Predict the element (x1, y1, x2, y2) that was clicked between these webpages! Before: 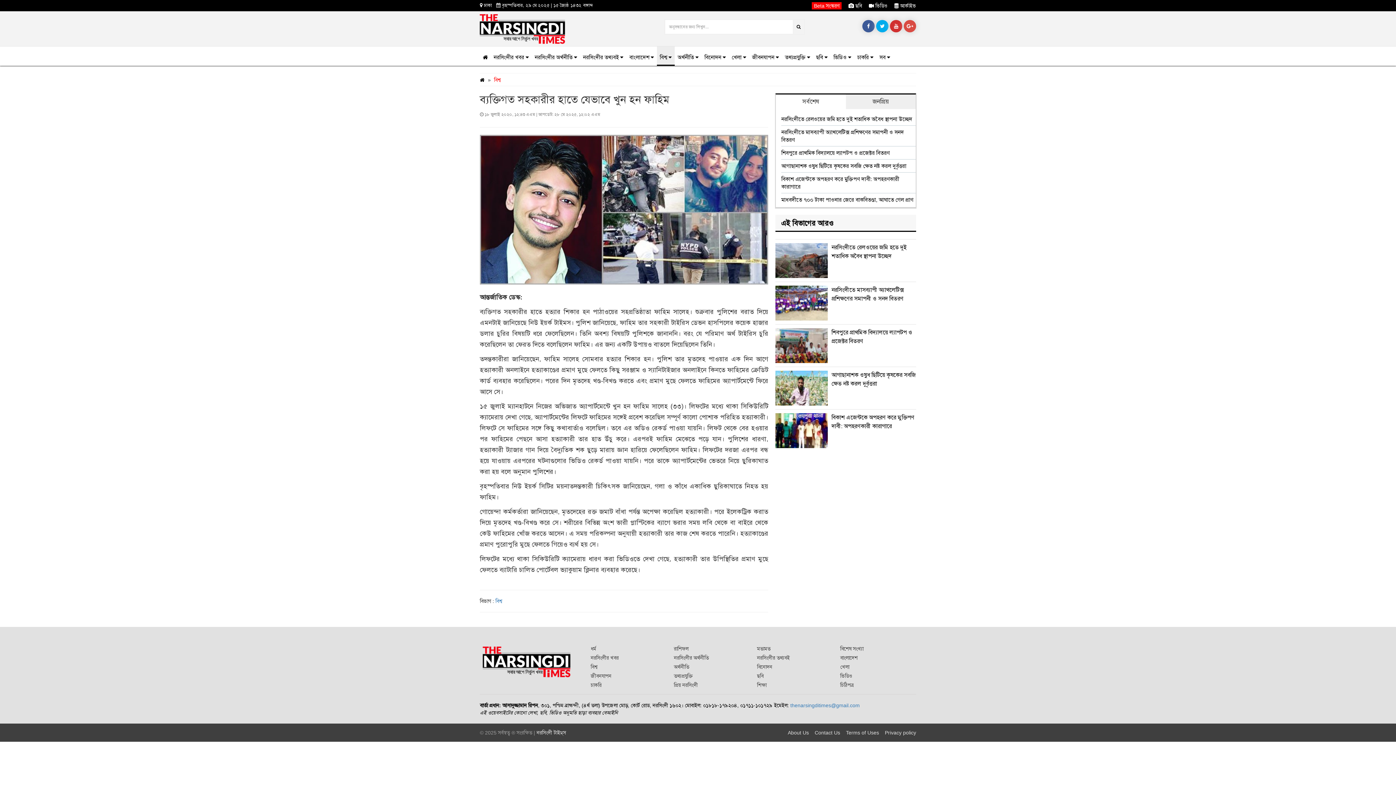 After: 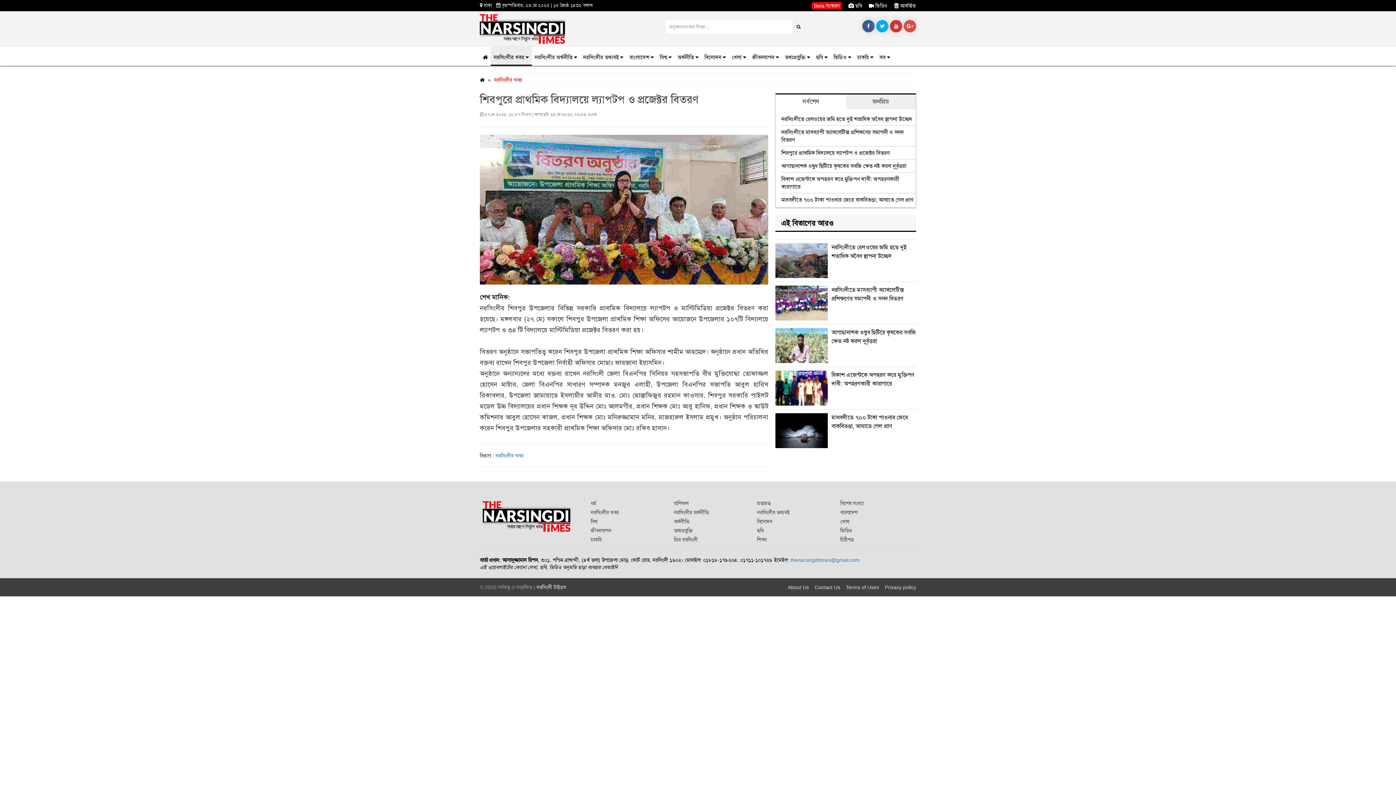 Action: bbox: (781, 146, 915, 159) label: শিবপুরে প্রাথমিক বিদ্যালয়ে ল্যাপটপ ও প্রজেক্টর বিতরণ 